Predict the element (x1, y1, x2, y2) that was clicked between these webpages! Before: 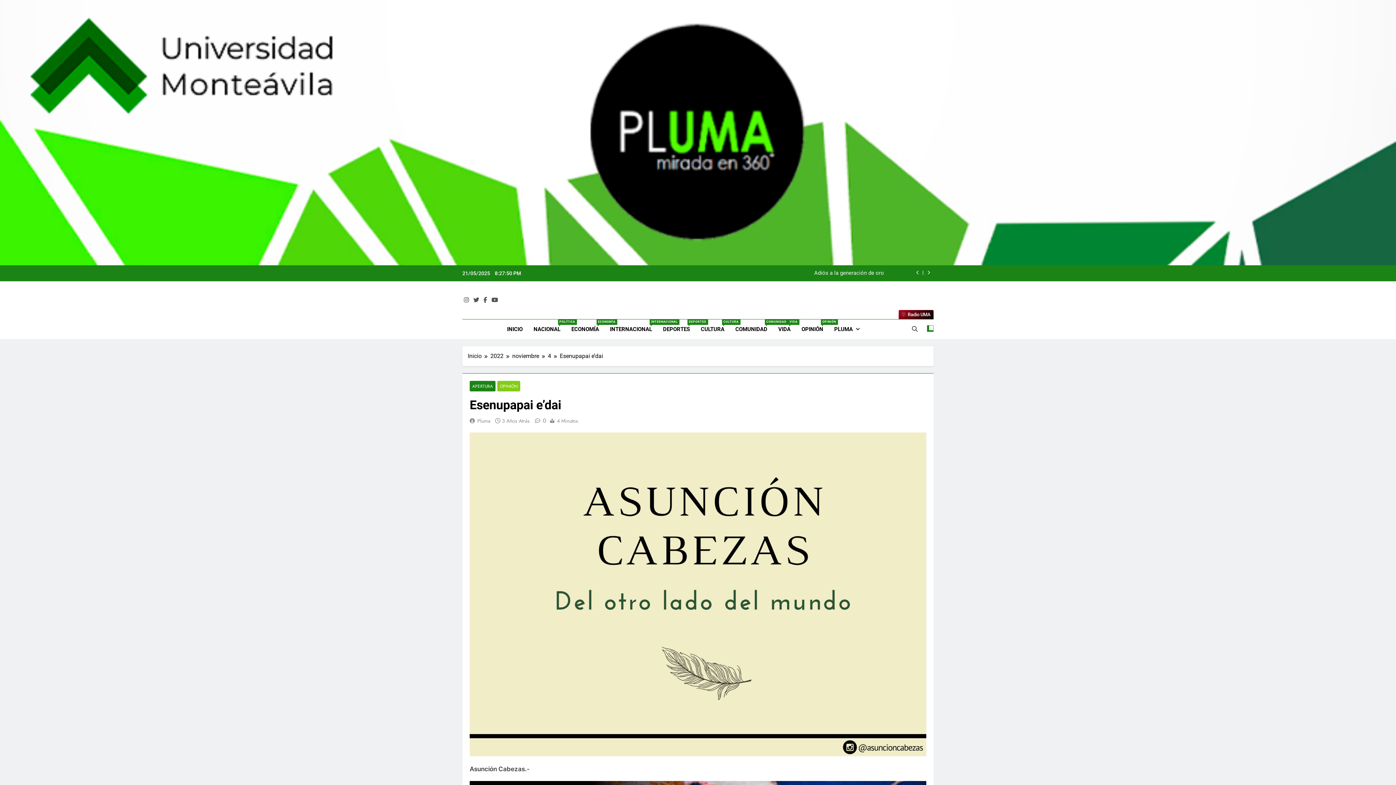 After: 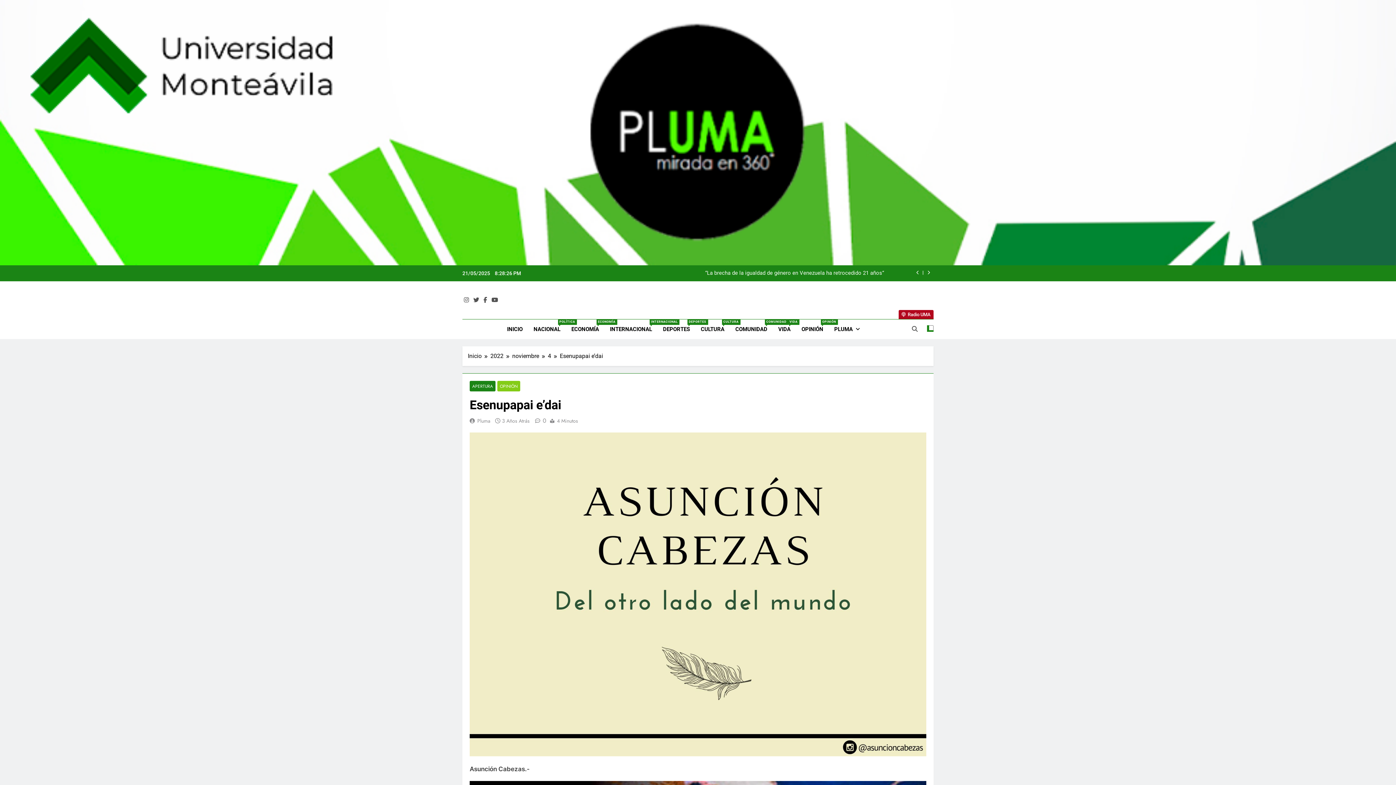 Action: label:  Radio UMA bbox: (898, 310, 933, 319)